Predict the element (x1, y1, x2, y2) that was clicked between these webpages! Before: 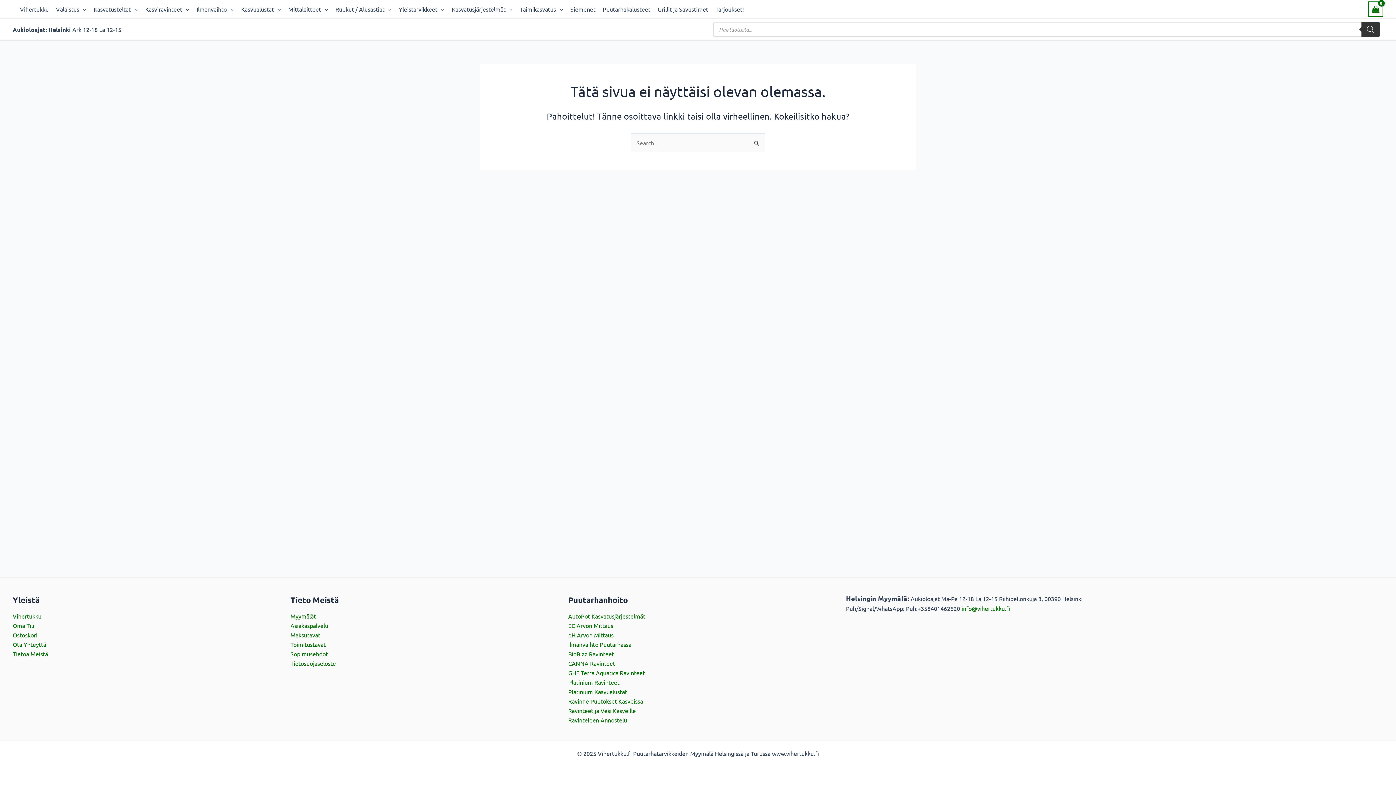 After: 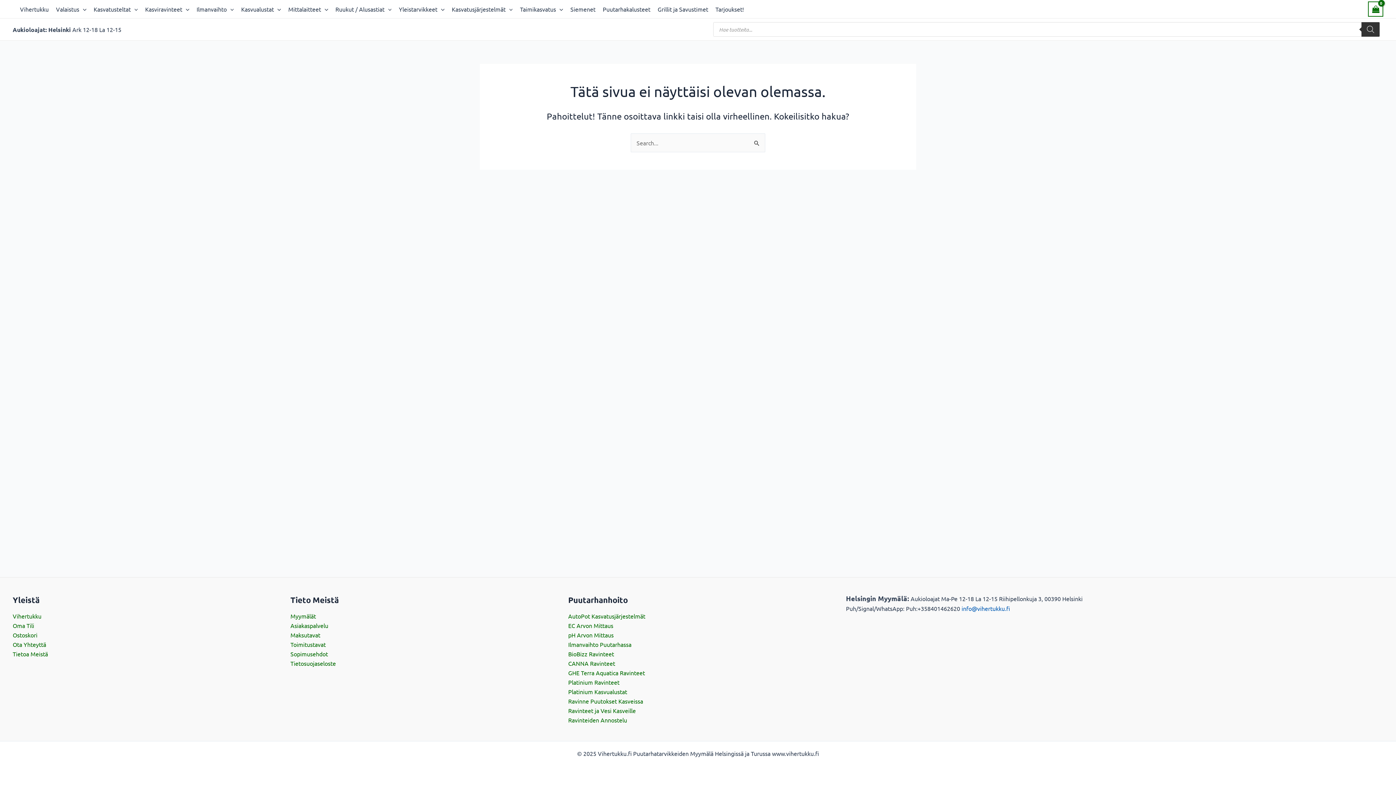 Action: label: info@vihertukku.fi bbox: (961, 604, 1010, 612)